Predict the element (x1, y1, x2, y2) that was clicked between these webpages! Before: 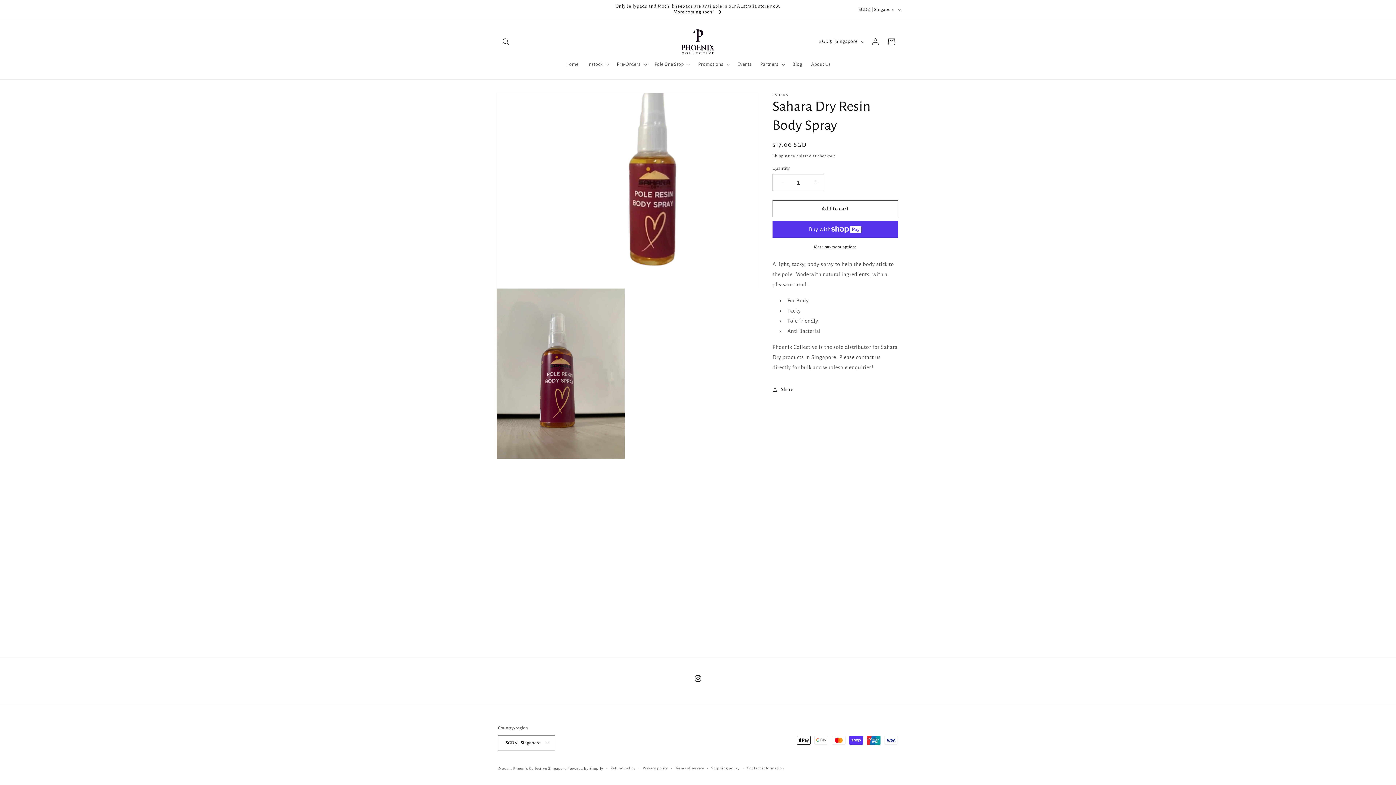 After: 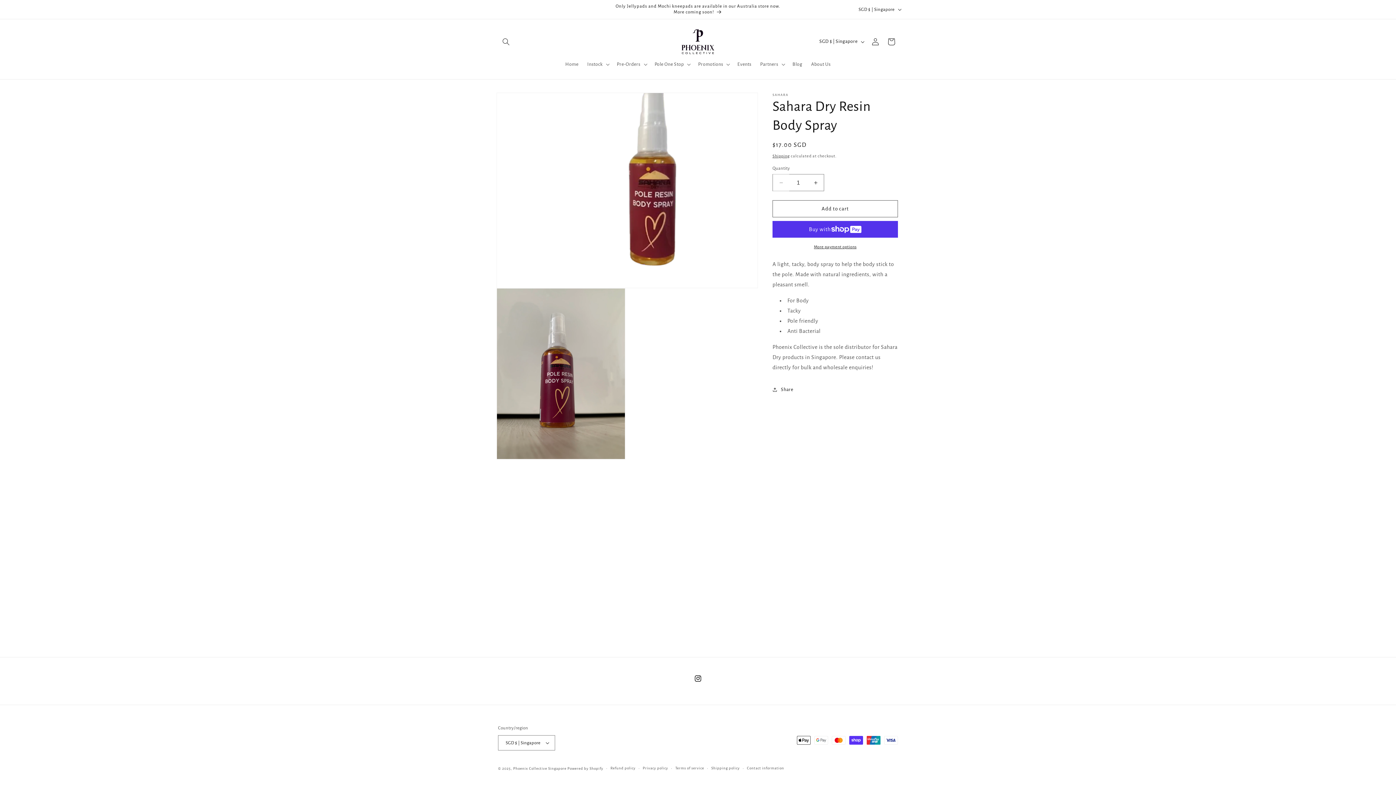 Action: bbox: (773, 174, 789, 191) label: Decrease quantity for Sahara Dry Resin Body Spray